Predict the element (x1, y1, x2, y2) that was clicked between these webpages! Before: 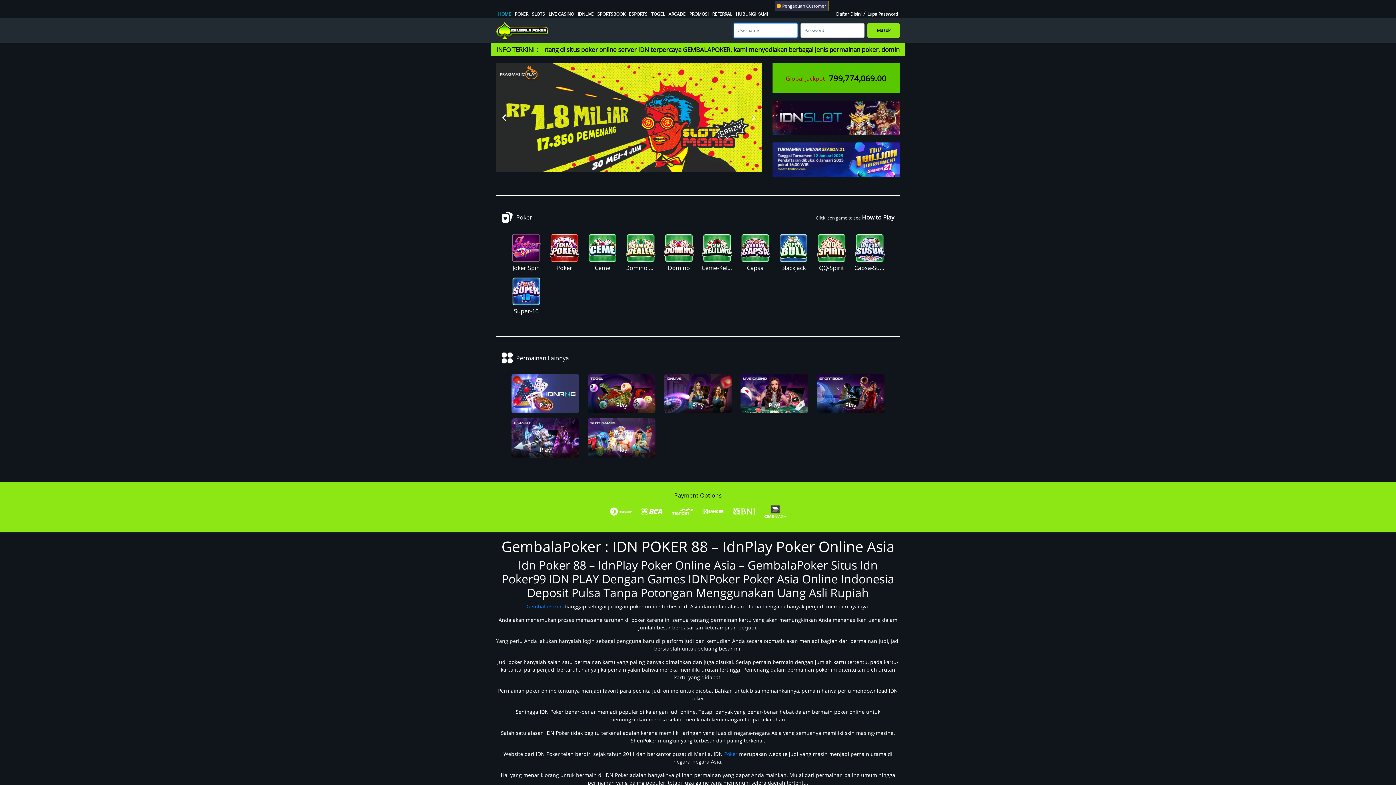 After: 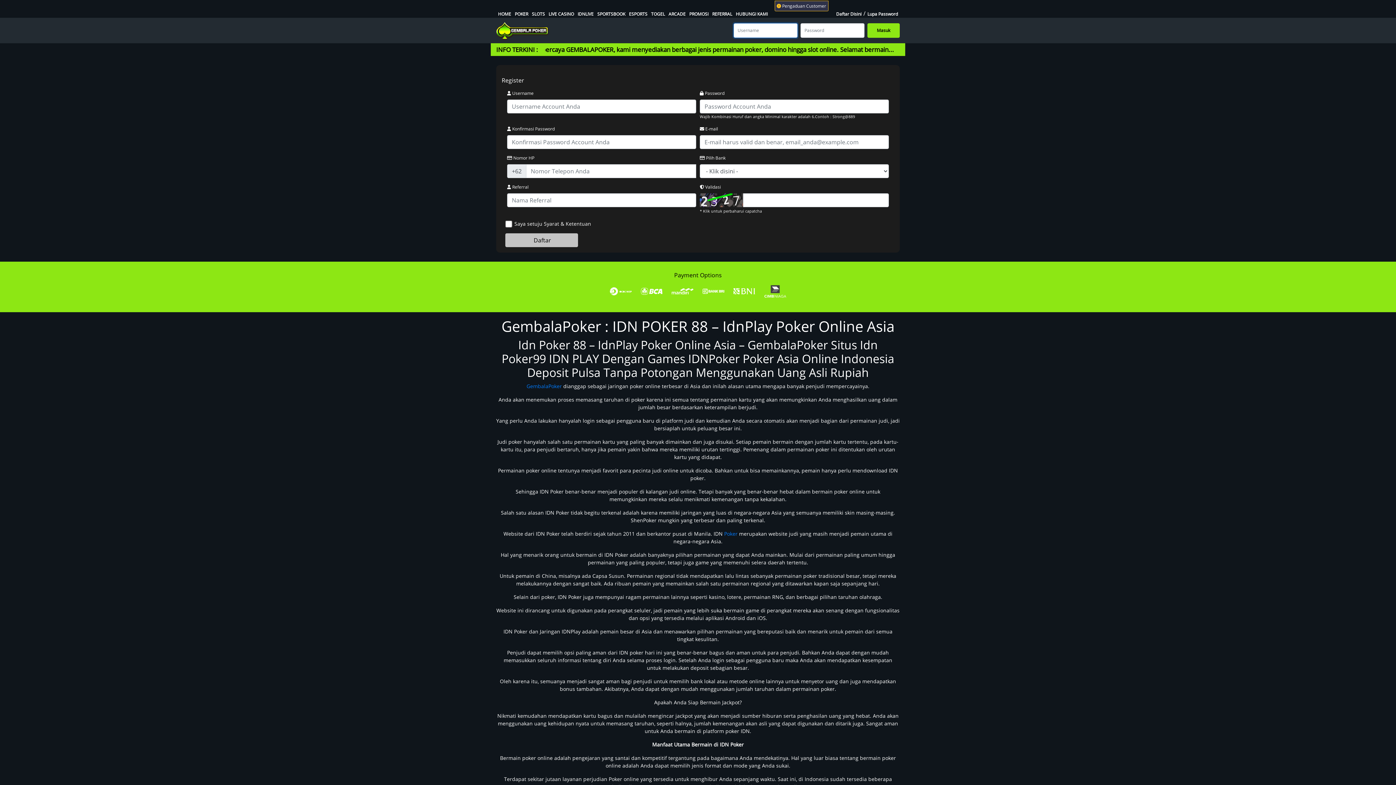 Action: bbox: (510, 232, 541, 272) label: Joker Spin